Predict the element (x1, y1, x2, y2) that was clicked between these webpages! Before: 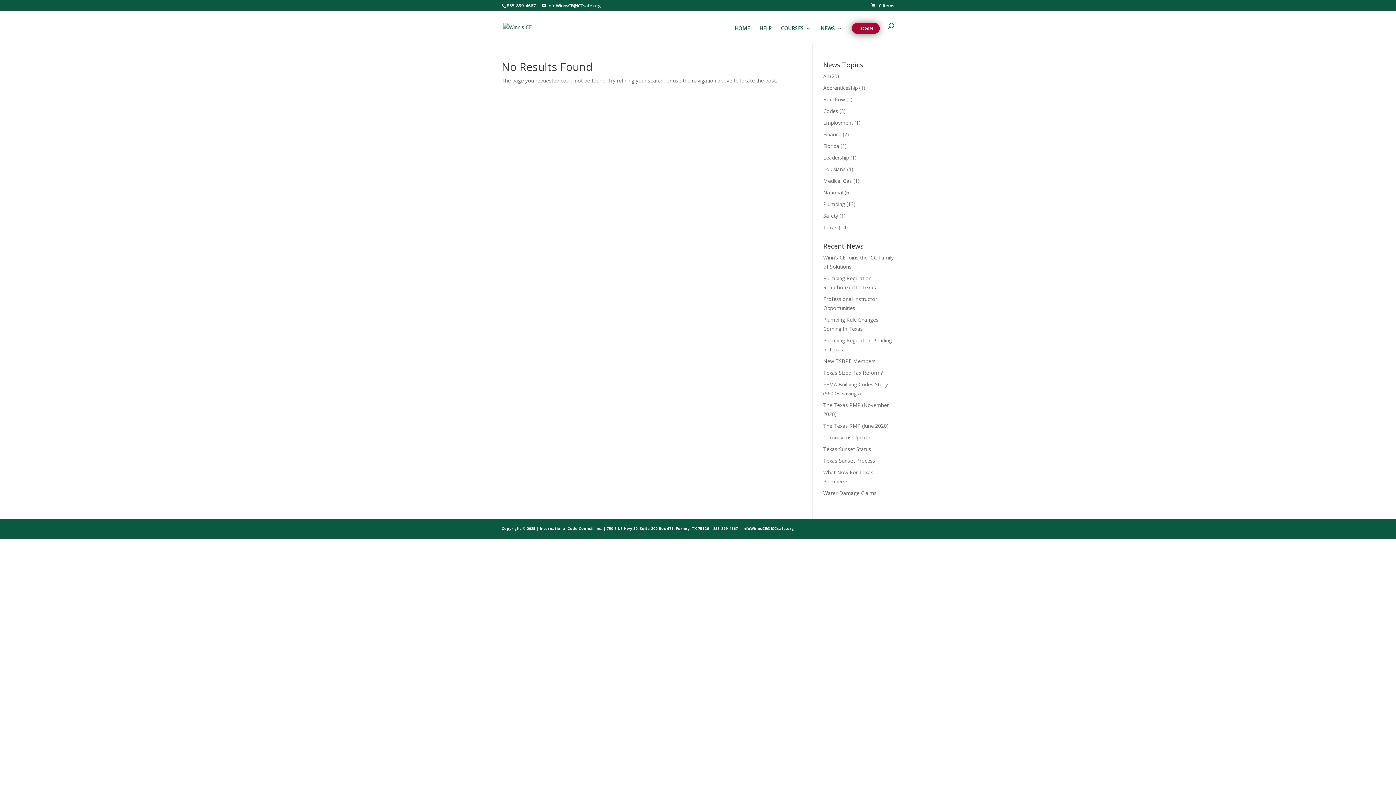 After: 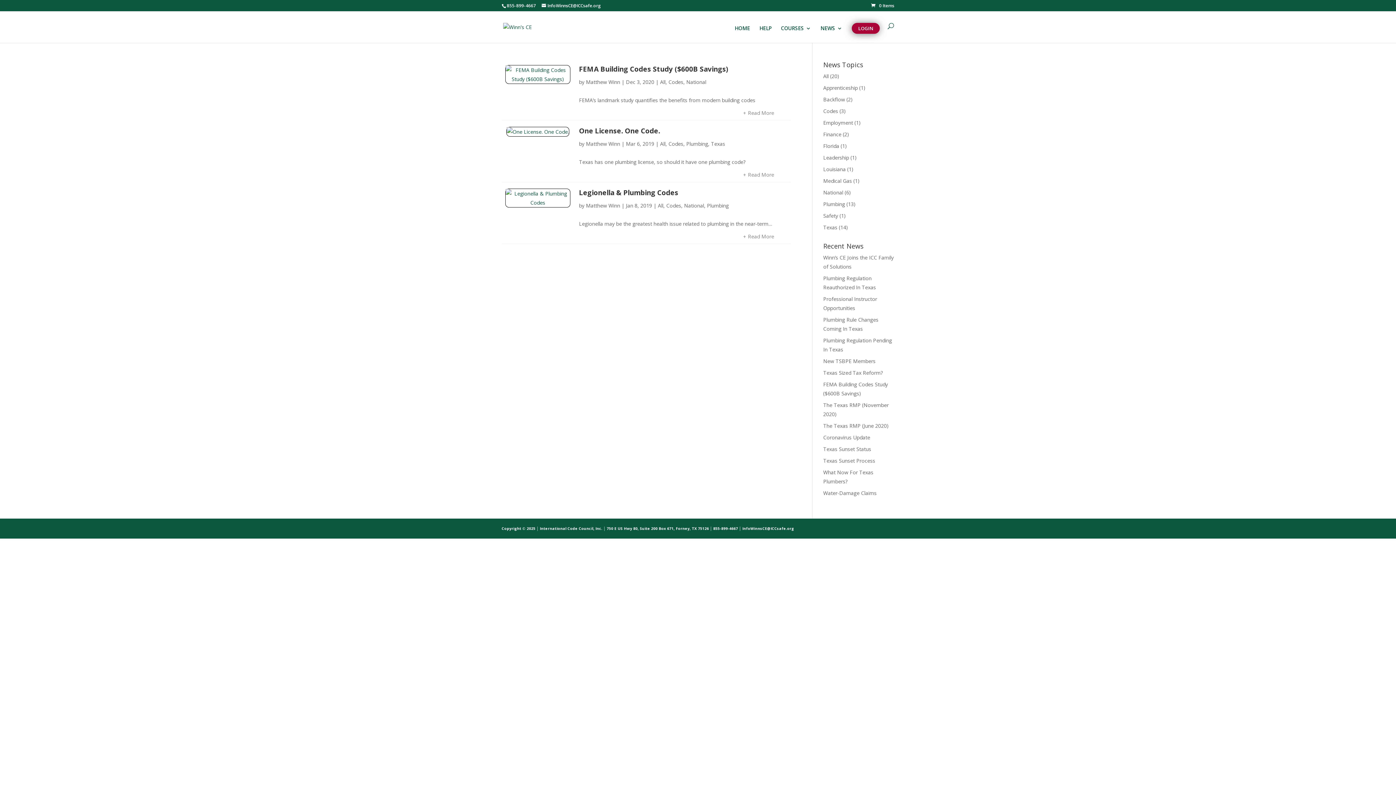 Action: bbox: (823, 107, 838, 114) label: Codes